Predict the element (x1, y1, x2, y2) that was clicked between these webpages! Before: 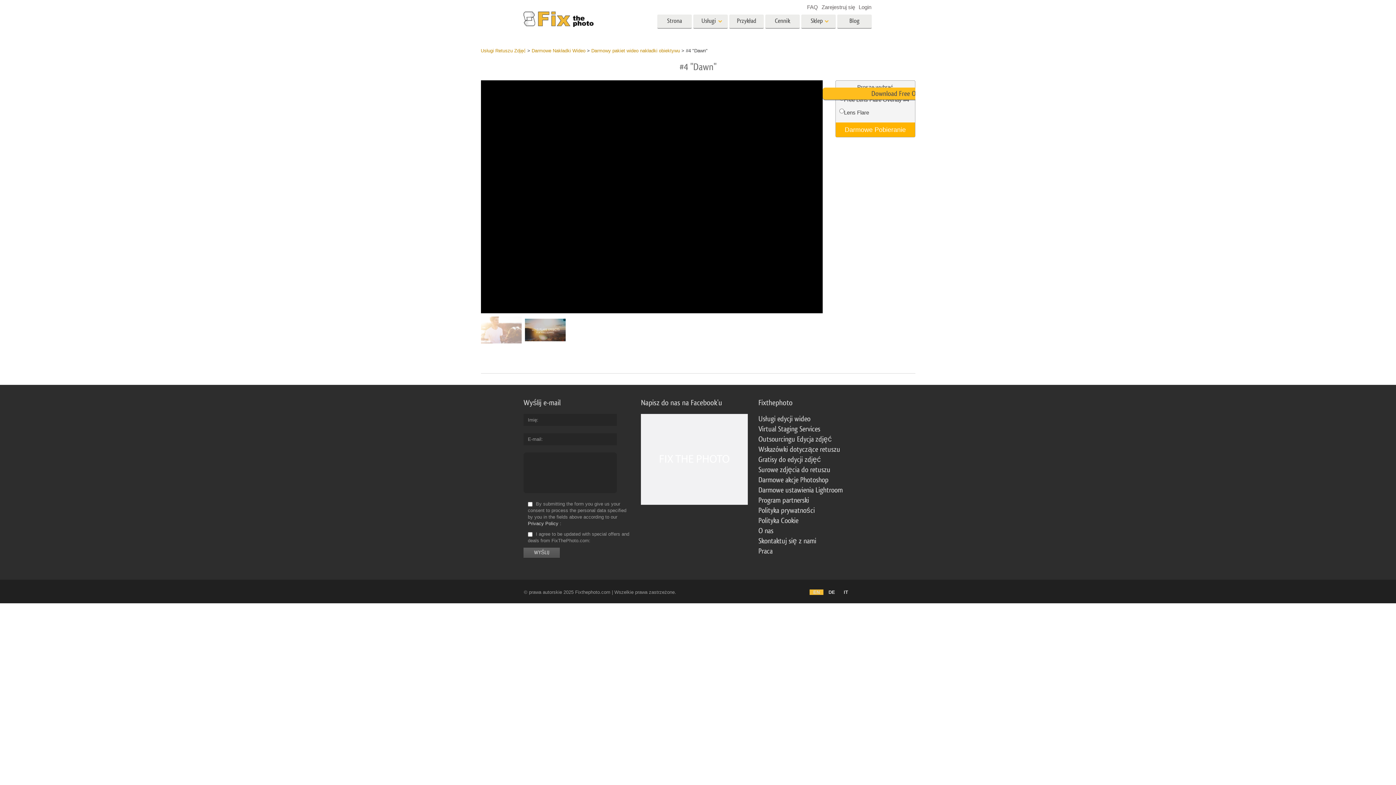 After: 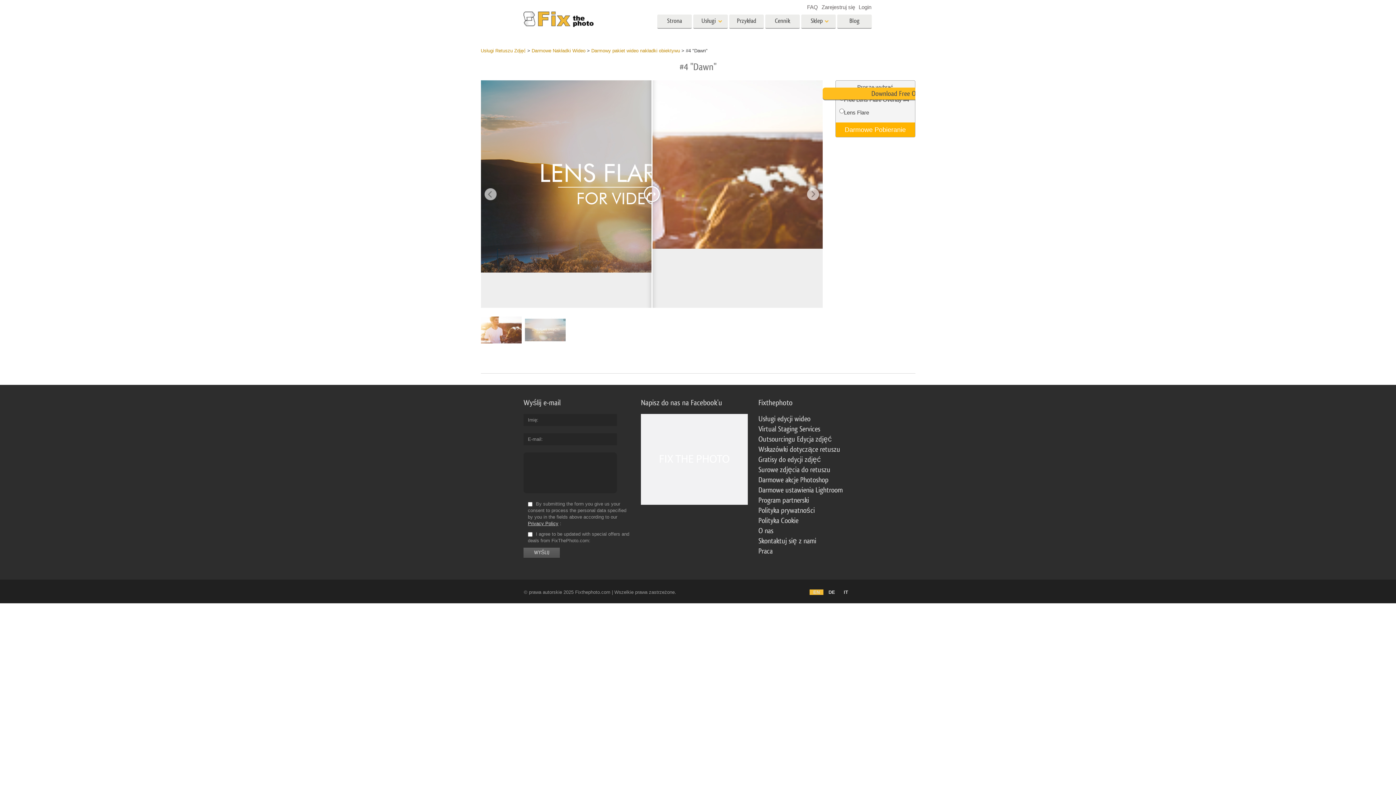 Action: bbox: (528, 520, 558, 526) label: Privacy Policy